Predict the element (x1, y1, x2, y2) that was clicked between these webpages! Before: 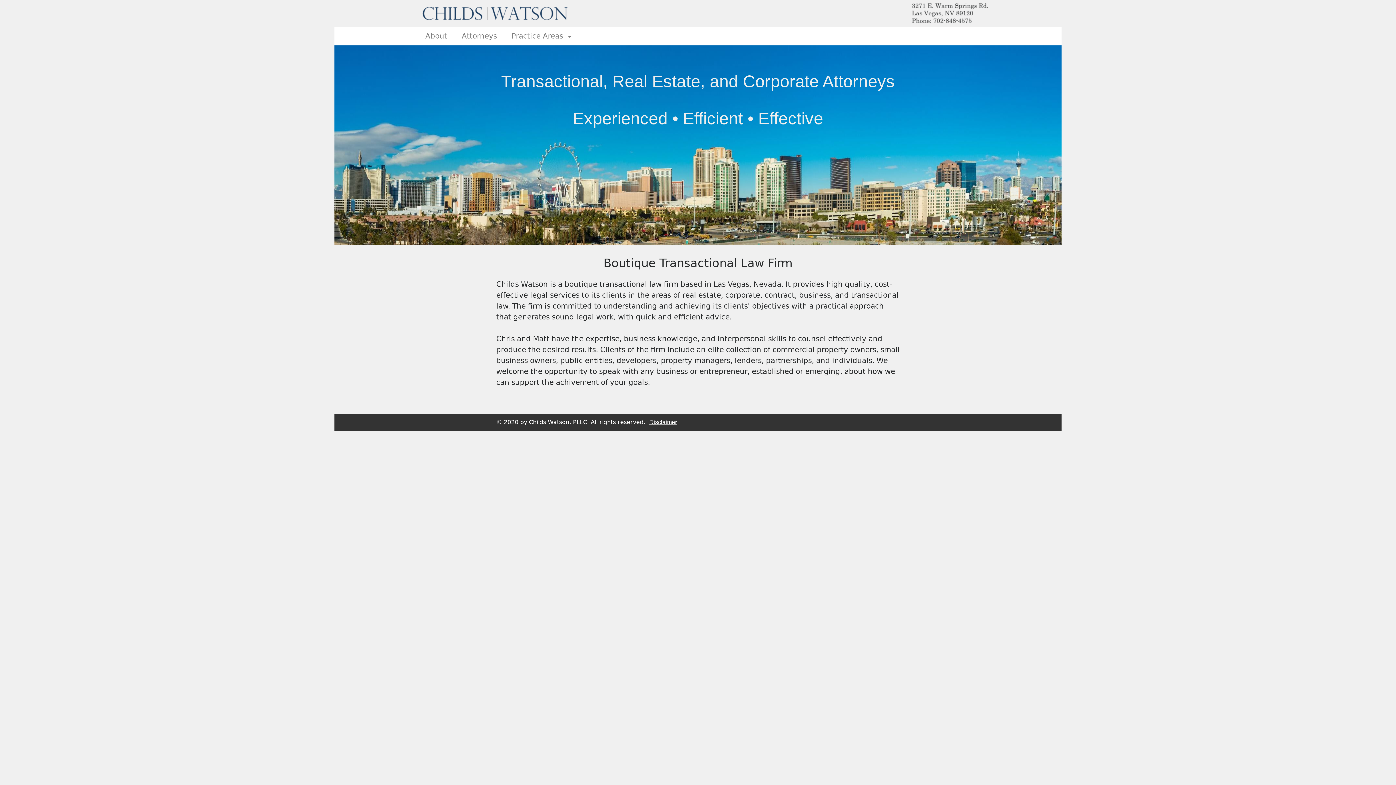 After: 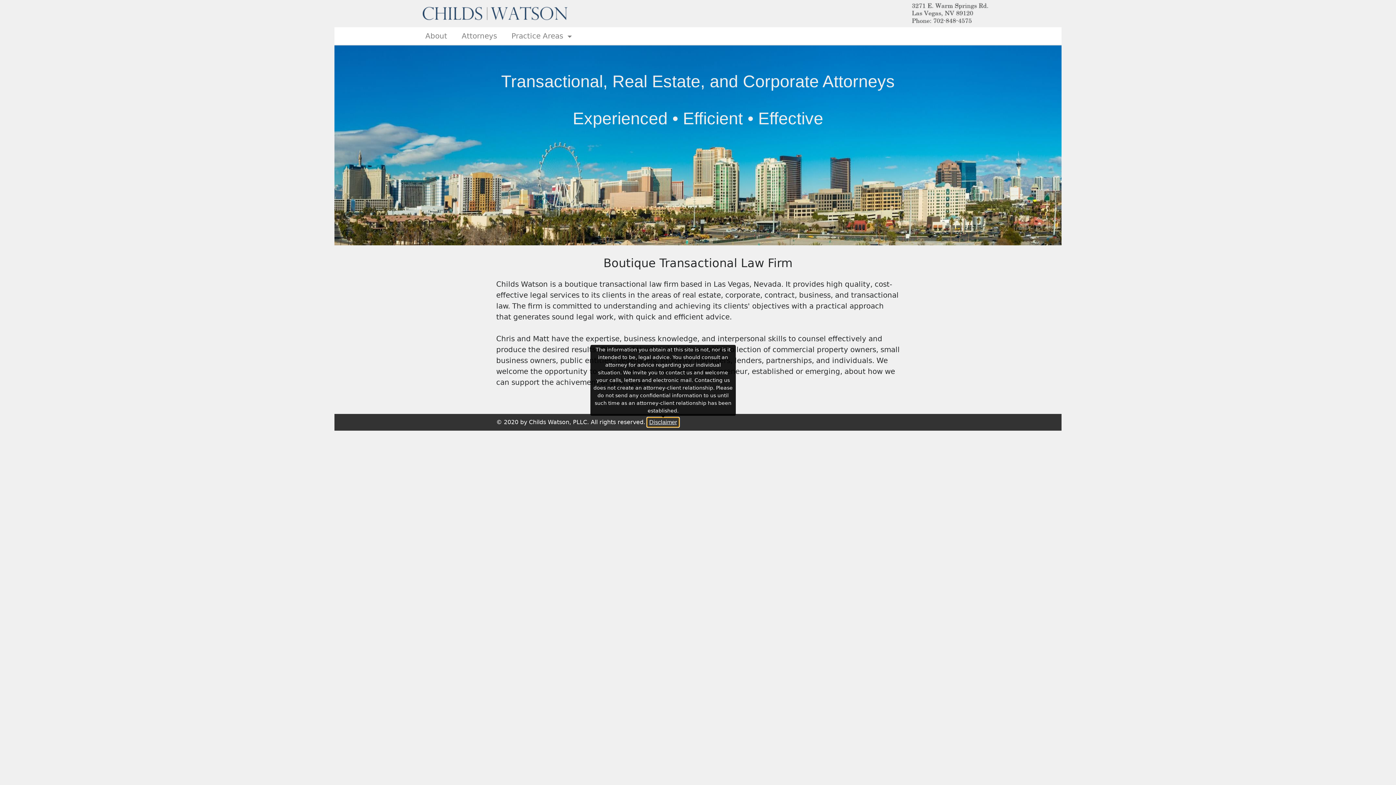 Action: bbox: (647, 417, 679, 427) label: Disclaimer